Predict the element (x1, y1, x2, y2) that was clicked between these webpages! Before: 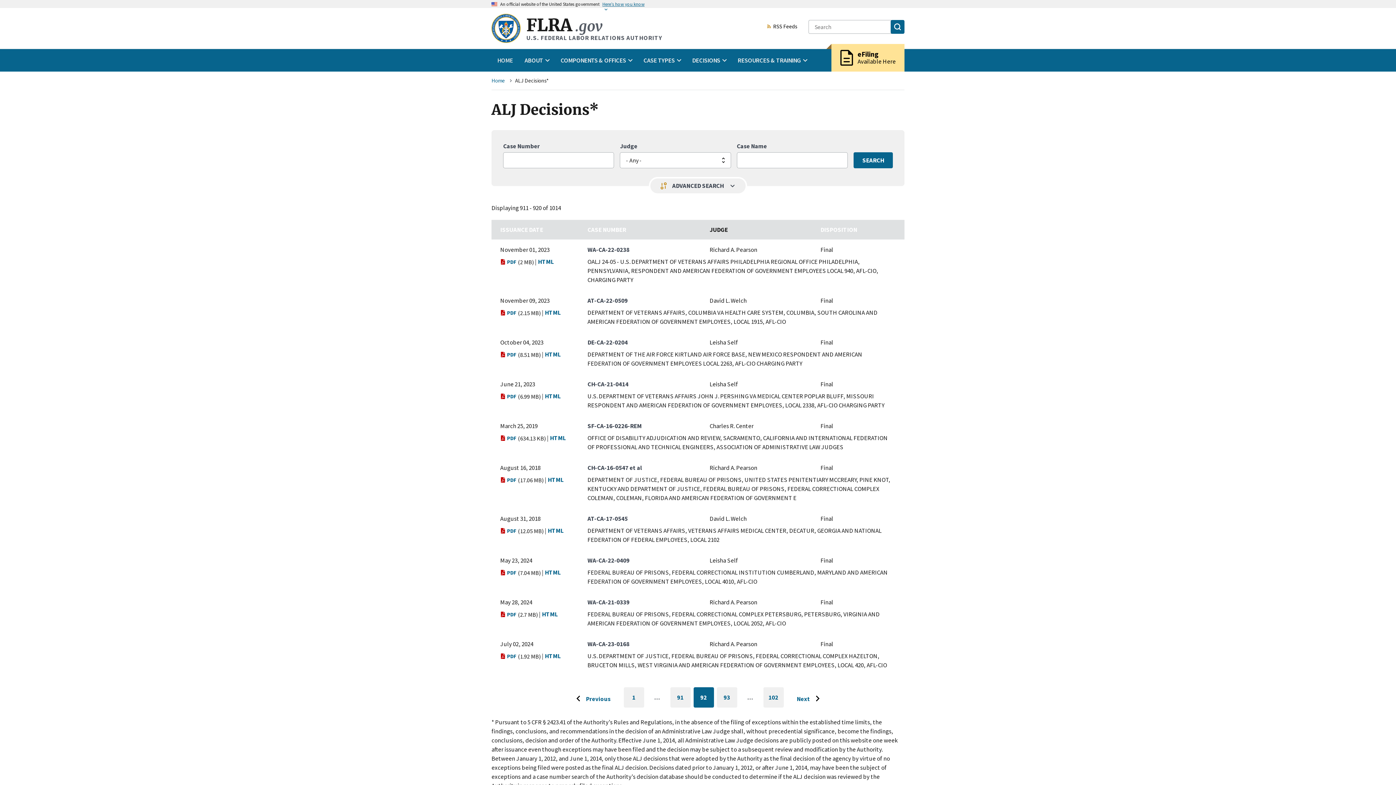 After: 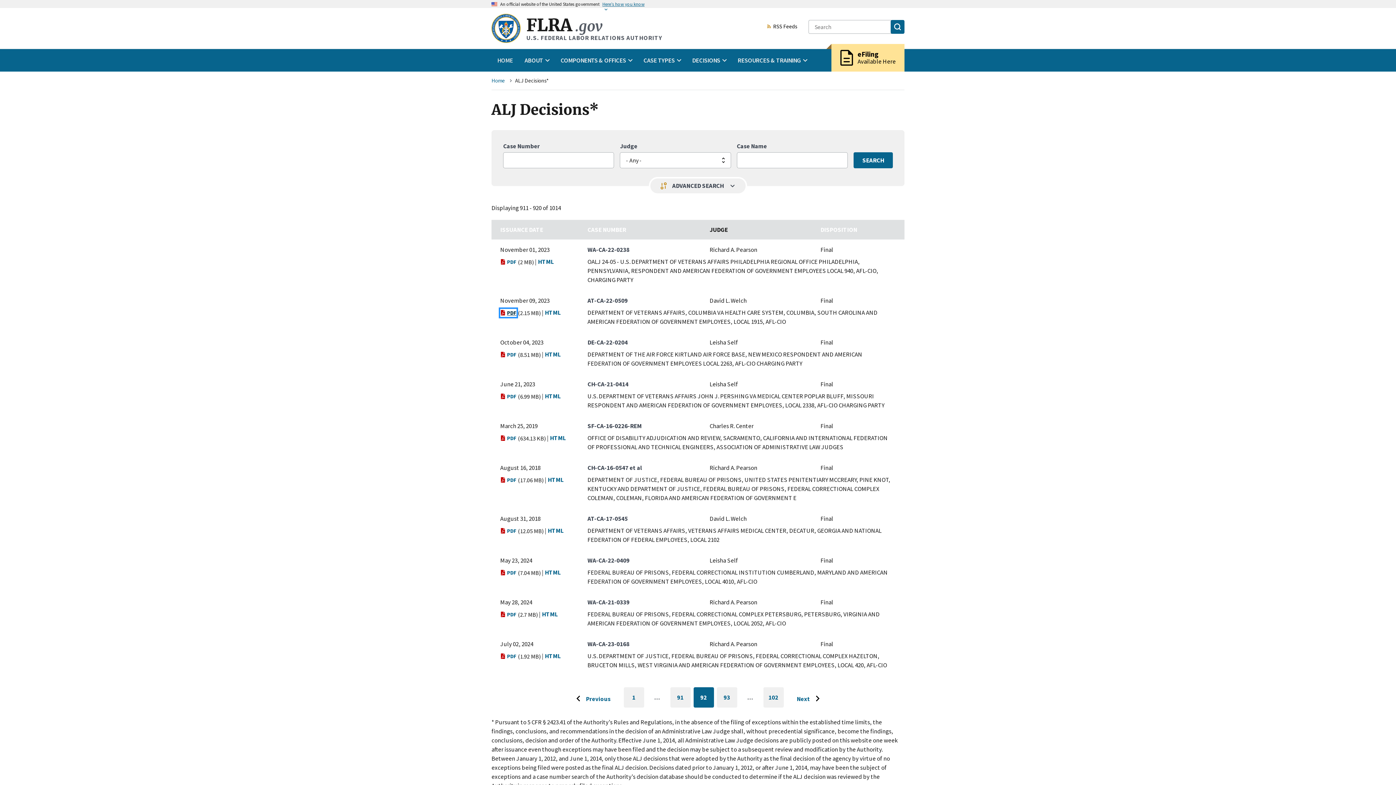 Action: bbox: (500, 309, 516, 317) label: PDF